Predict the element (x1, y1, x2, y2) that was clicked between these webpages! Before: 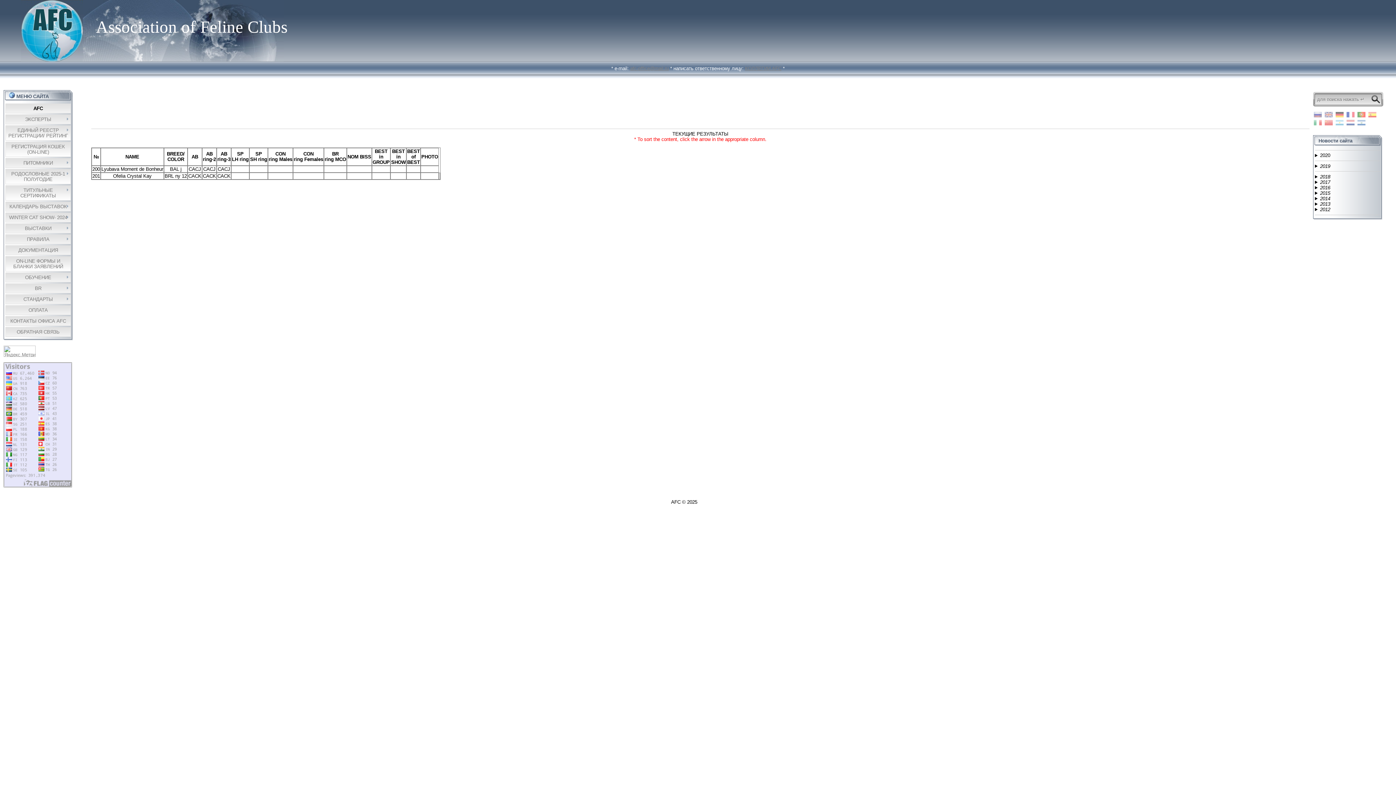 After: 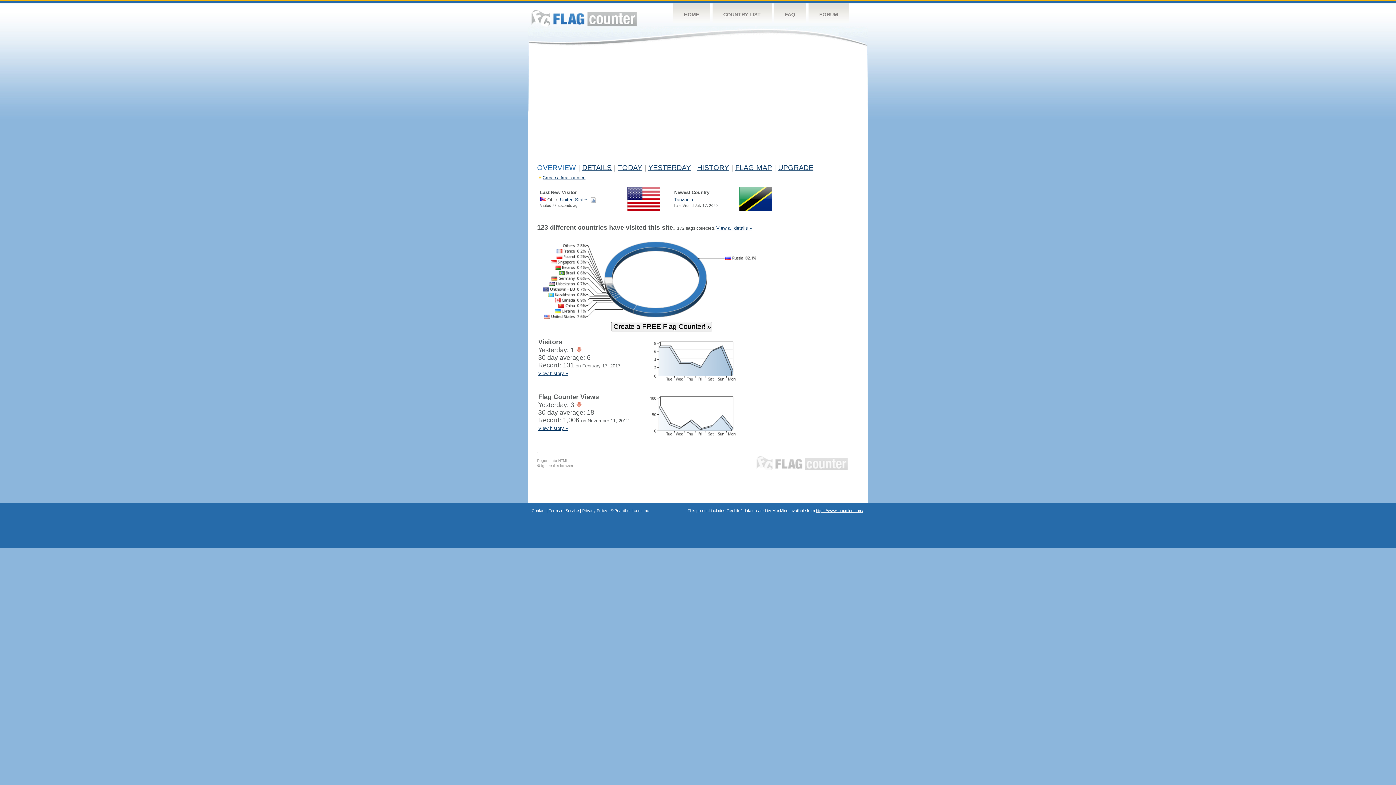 Action: bbox: (3, 483, 72, 488)